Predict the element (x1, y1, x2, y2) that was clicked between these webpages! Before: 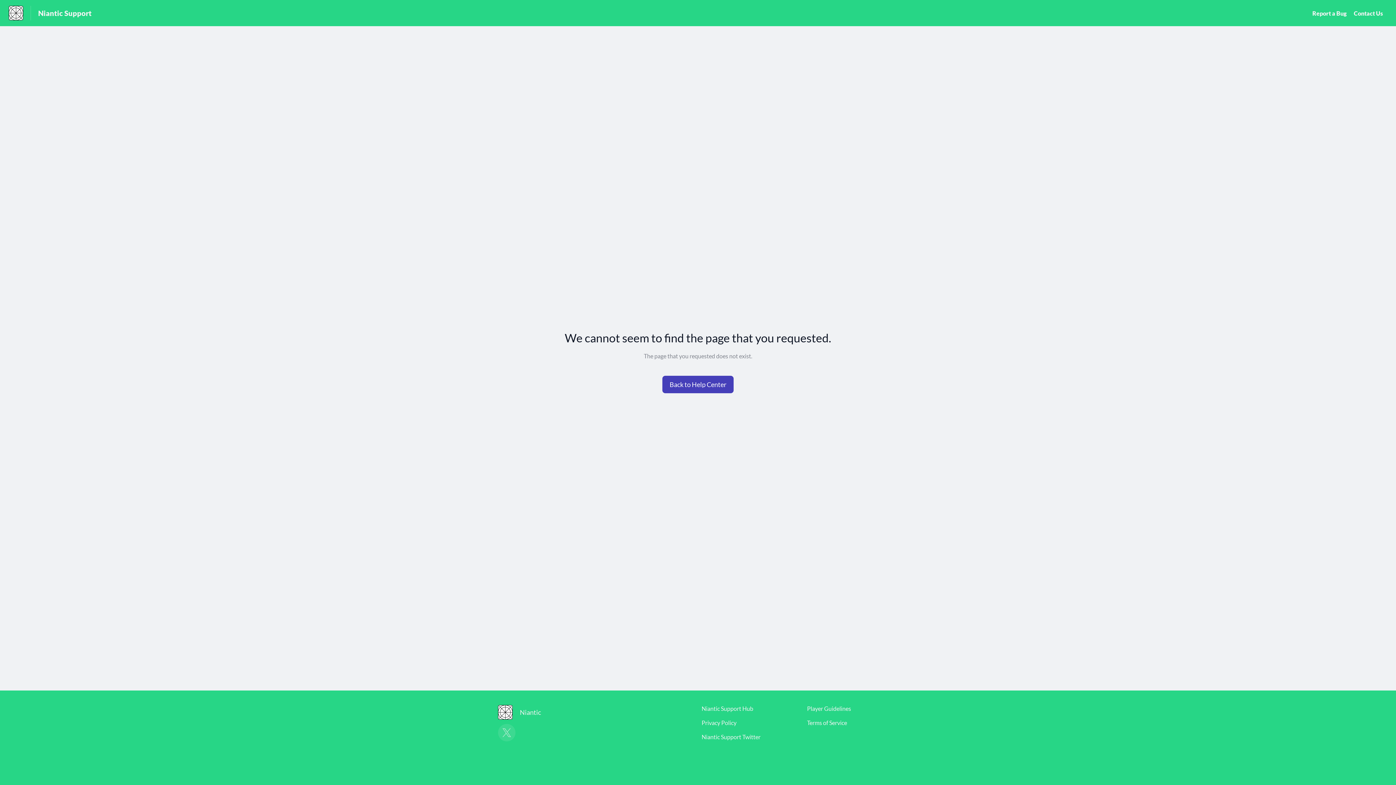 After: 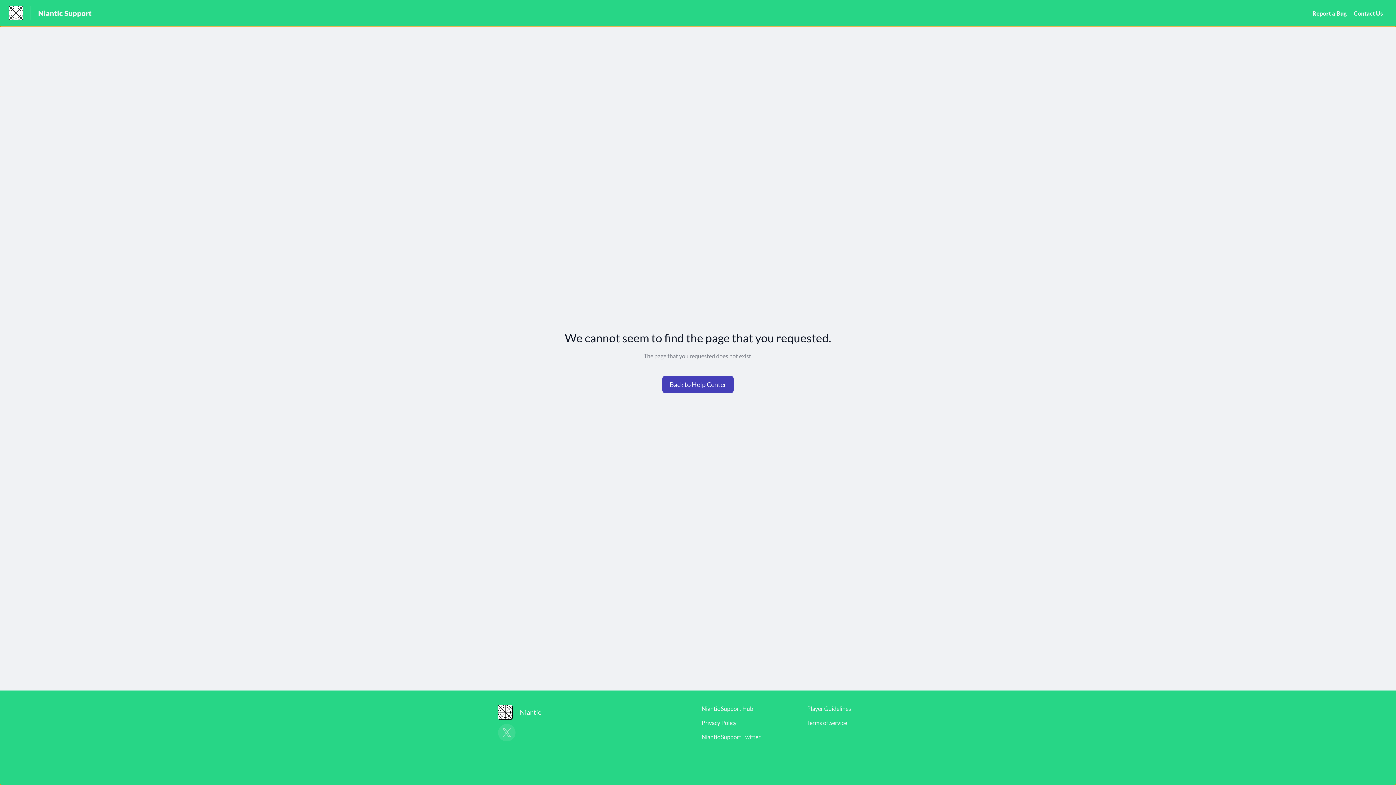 Action: label: Niantic bbox: (498, 705, 548, 720)